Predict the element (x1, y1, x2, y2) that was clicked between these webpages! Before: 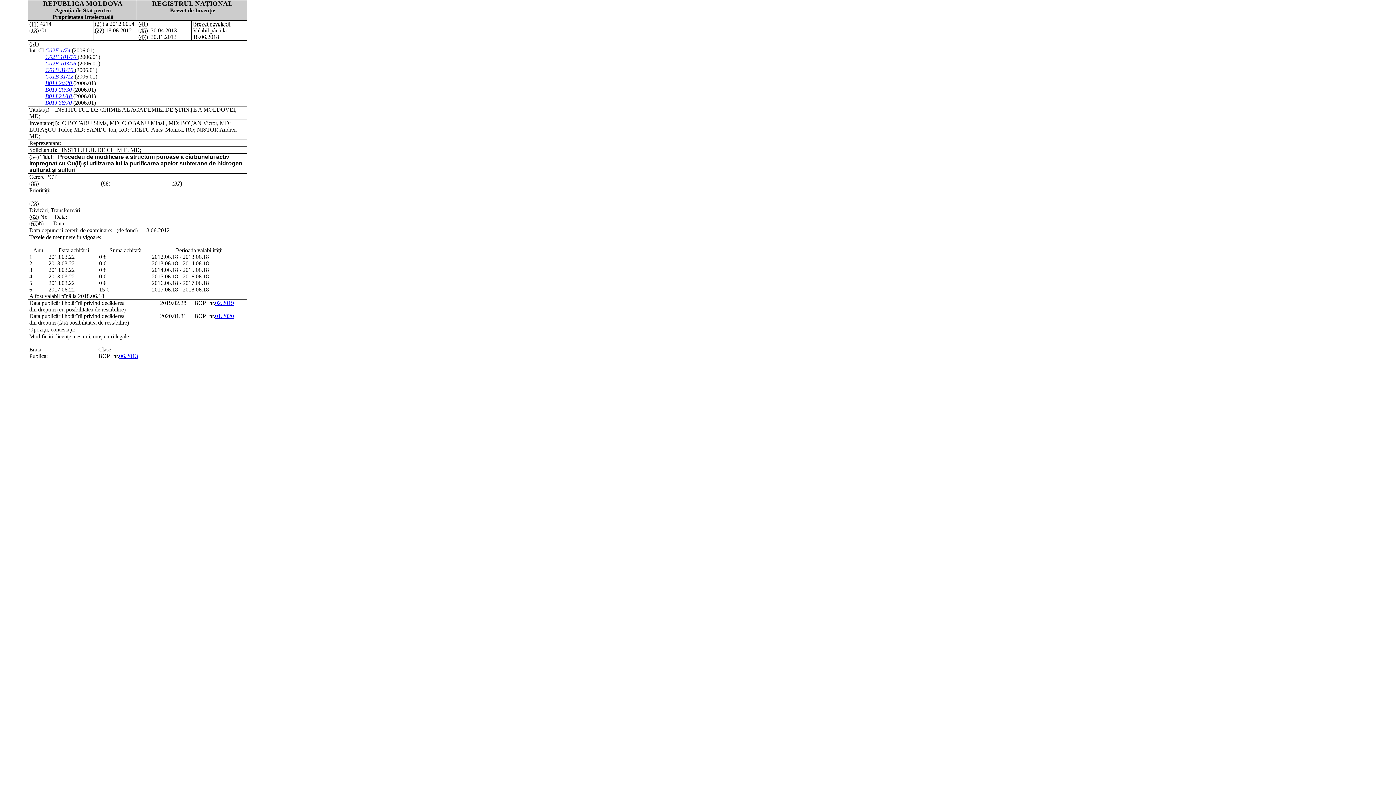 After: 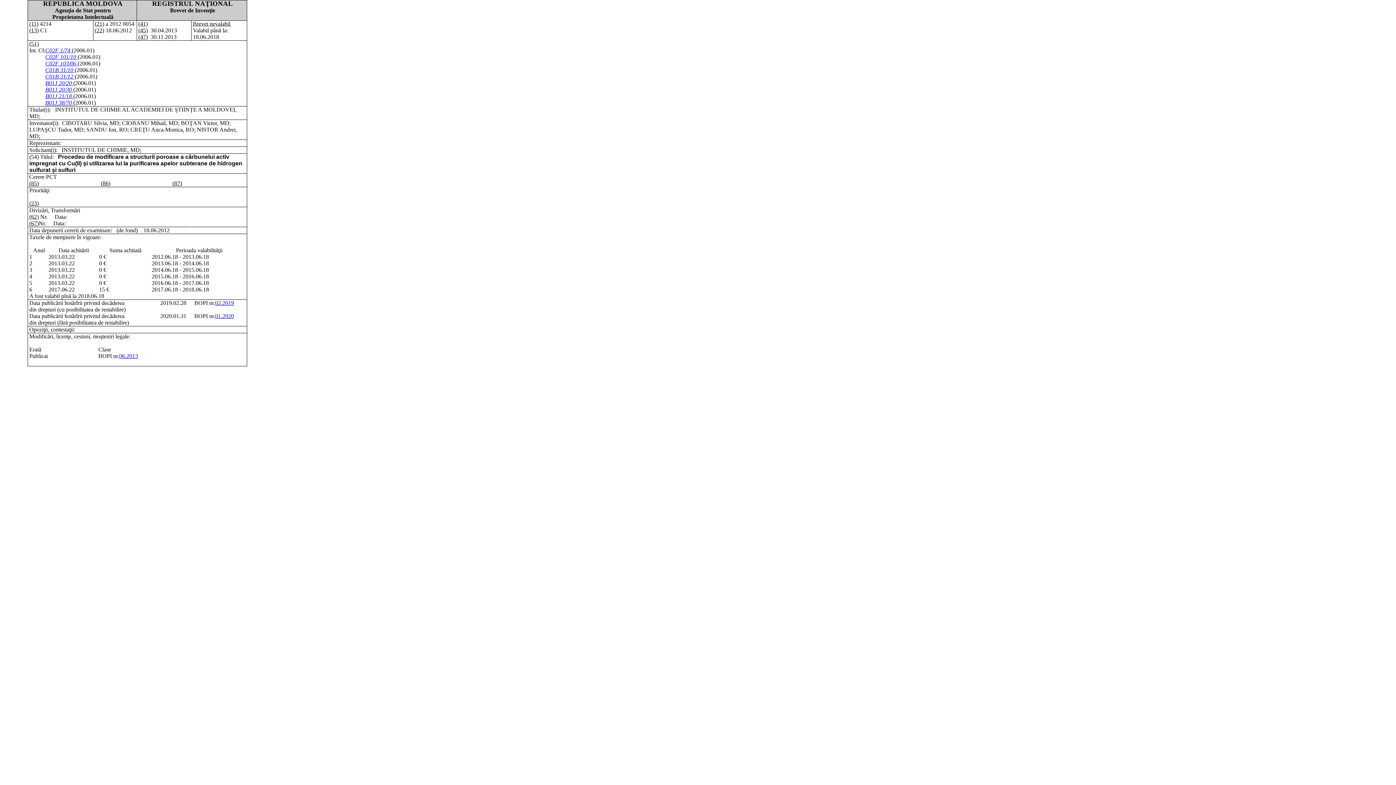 Action: label: C02F 101/10  bbox: (45, 53, 77, 60)